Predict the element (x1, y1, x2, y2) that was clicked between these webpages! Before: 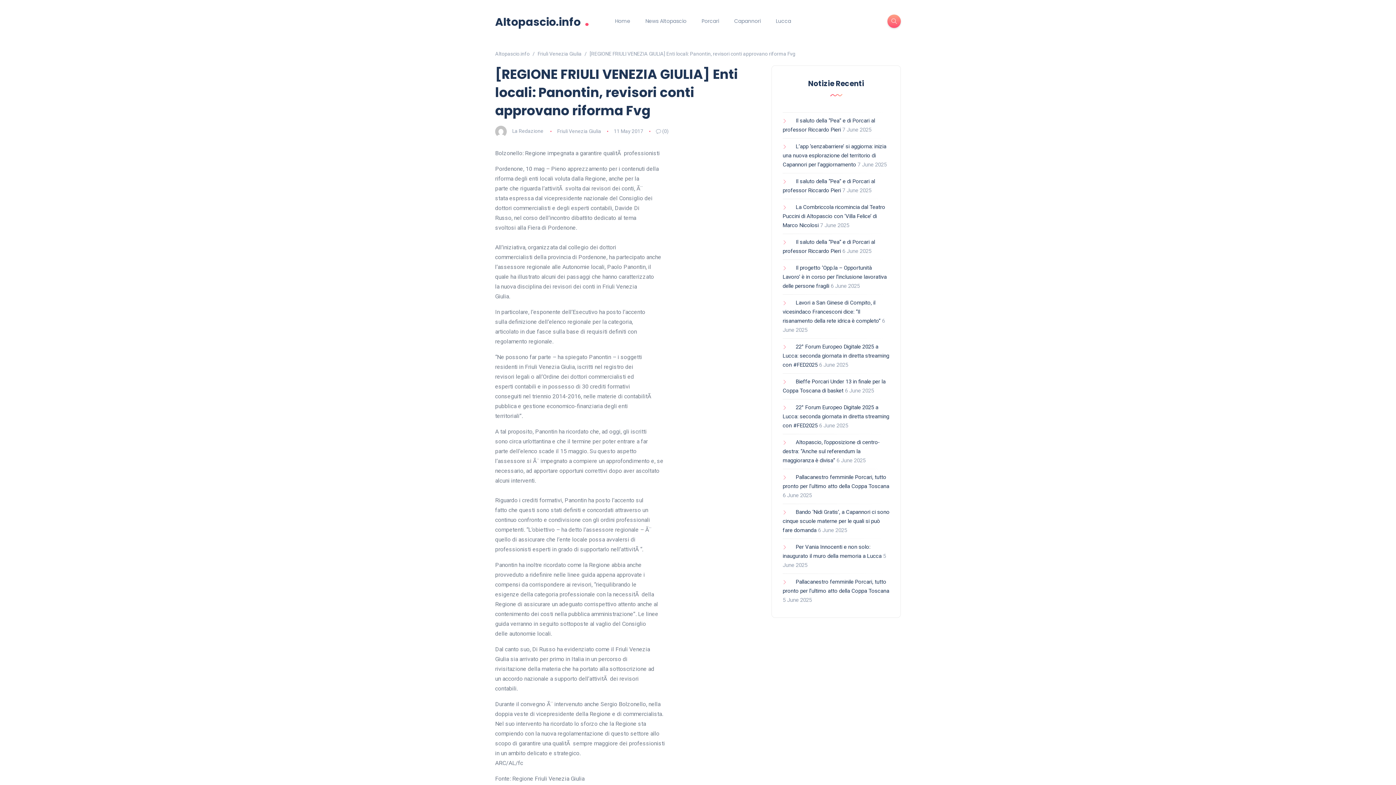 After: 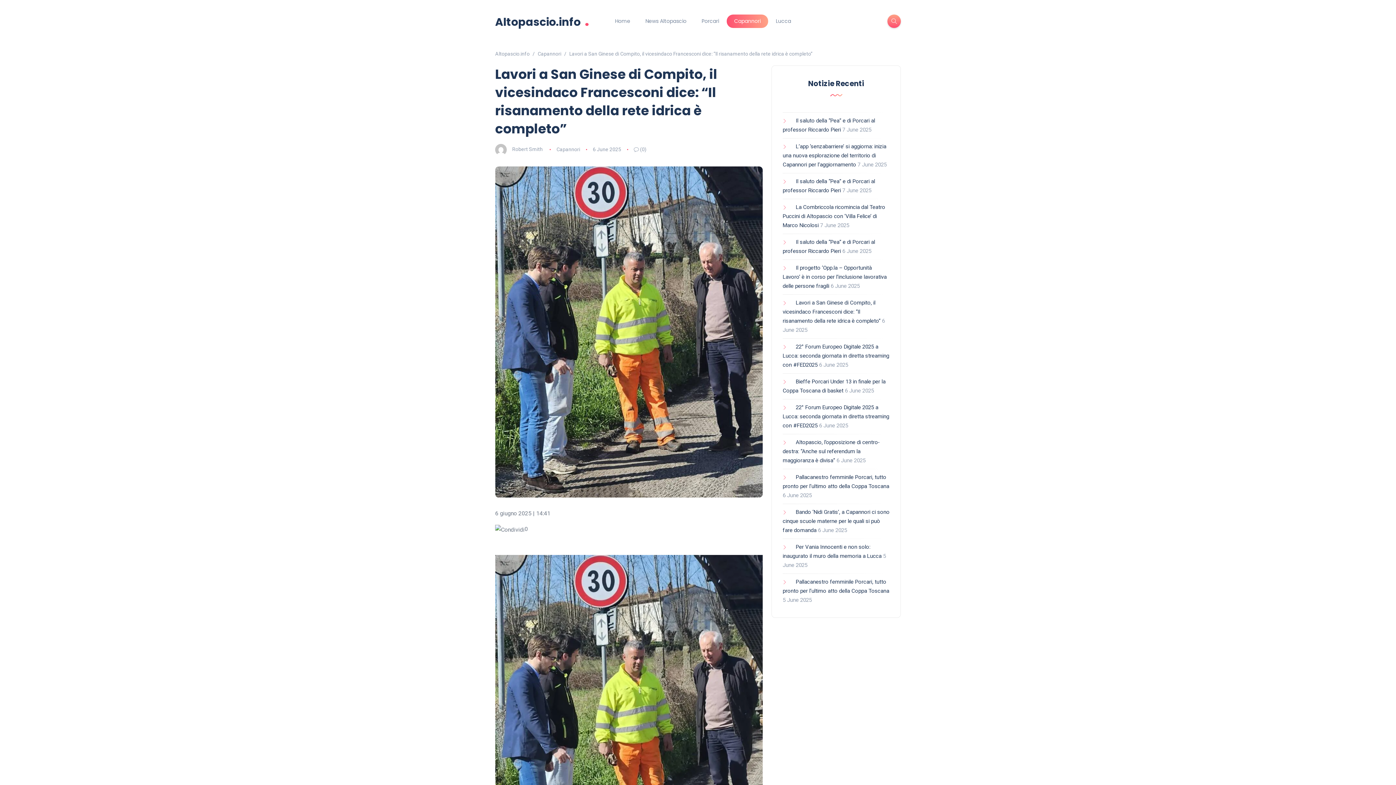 Action: label: Lavori a San Ginese di Compito, il vicesindaco Francesconi dice: “Il risanamento della rete idrica è completo” bbox: (782, 299, 880, 324)